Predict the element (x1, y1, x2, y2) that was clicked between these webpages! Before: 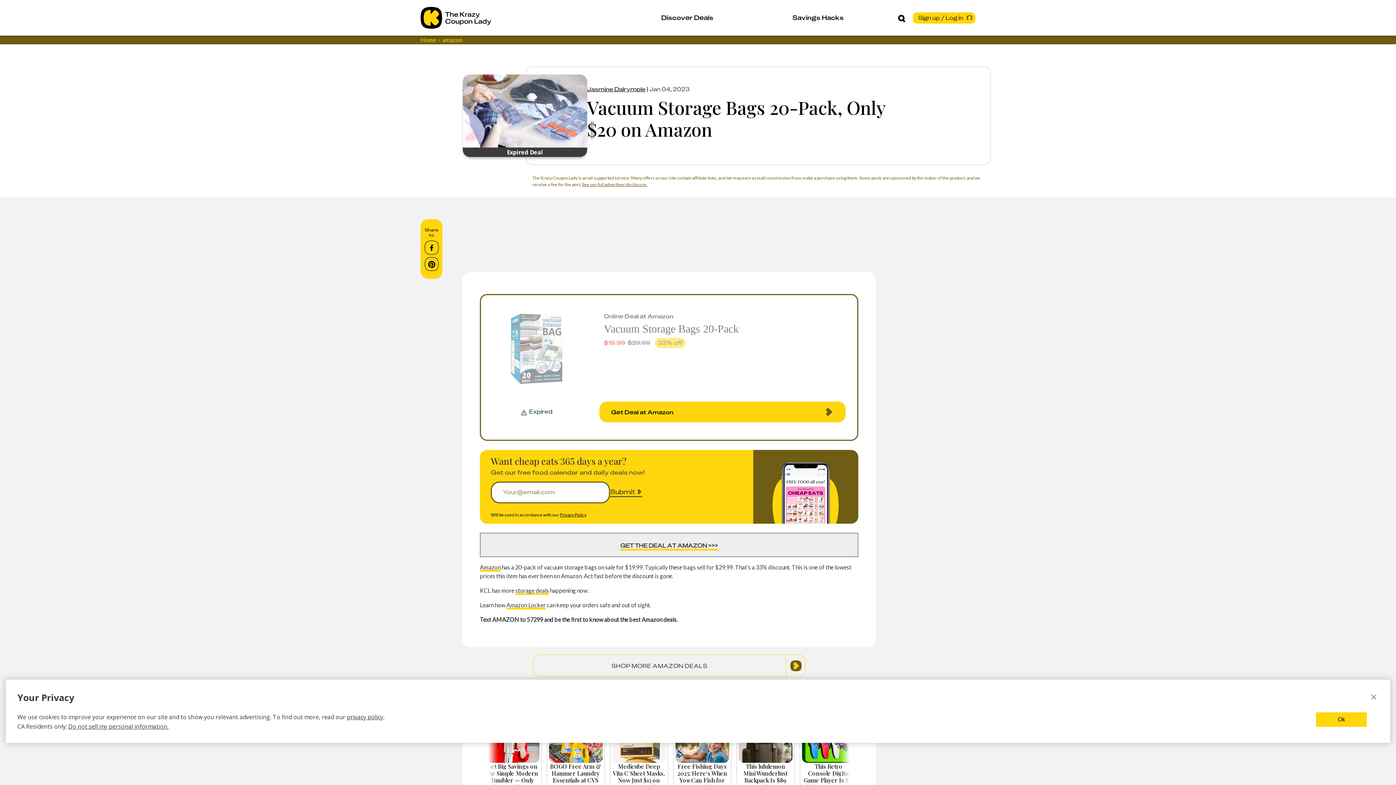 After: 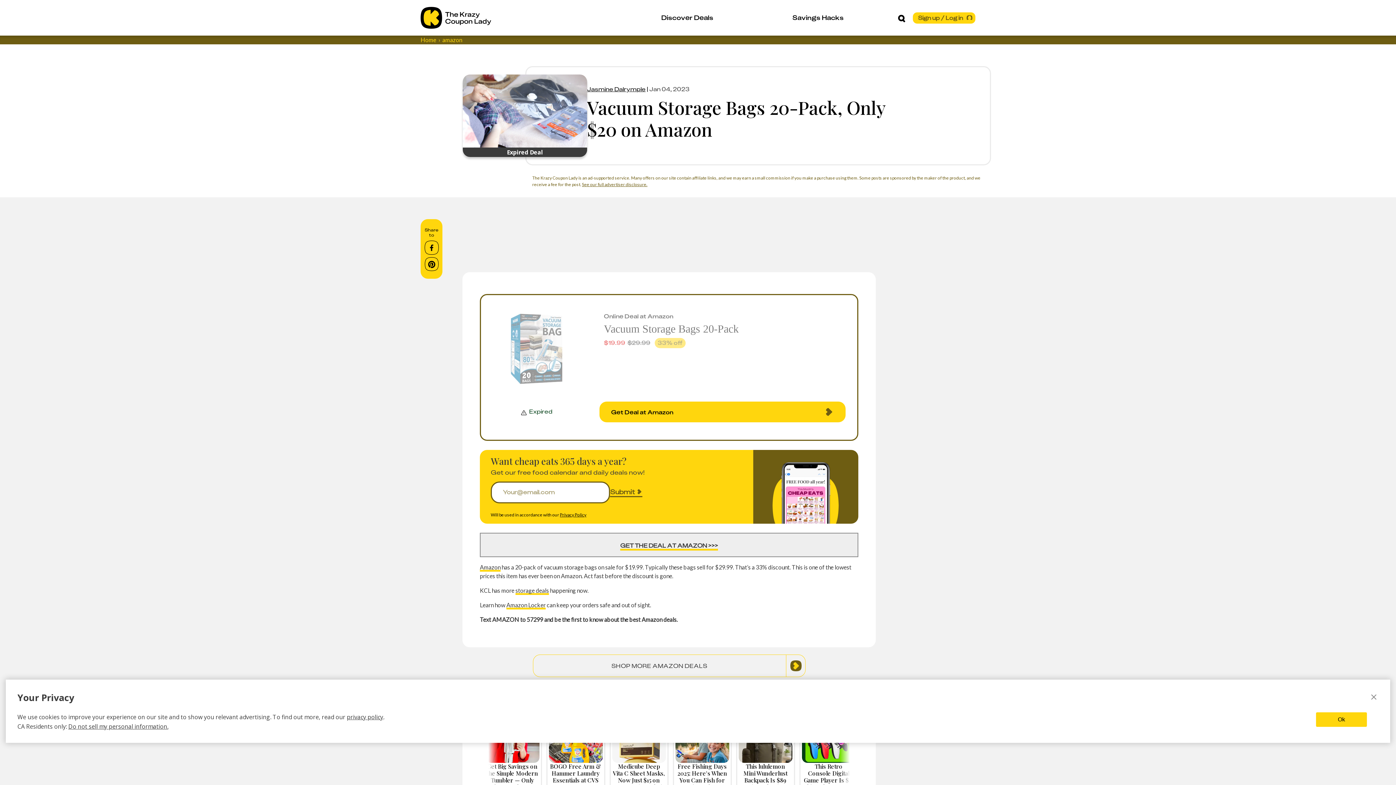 Action: bbox: (424, 257, 438, 273)